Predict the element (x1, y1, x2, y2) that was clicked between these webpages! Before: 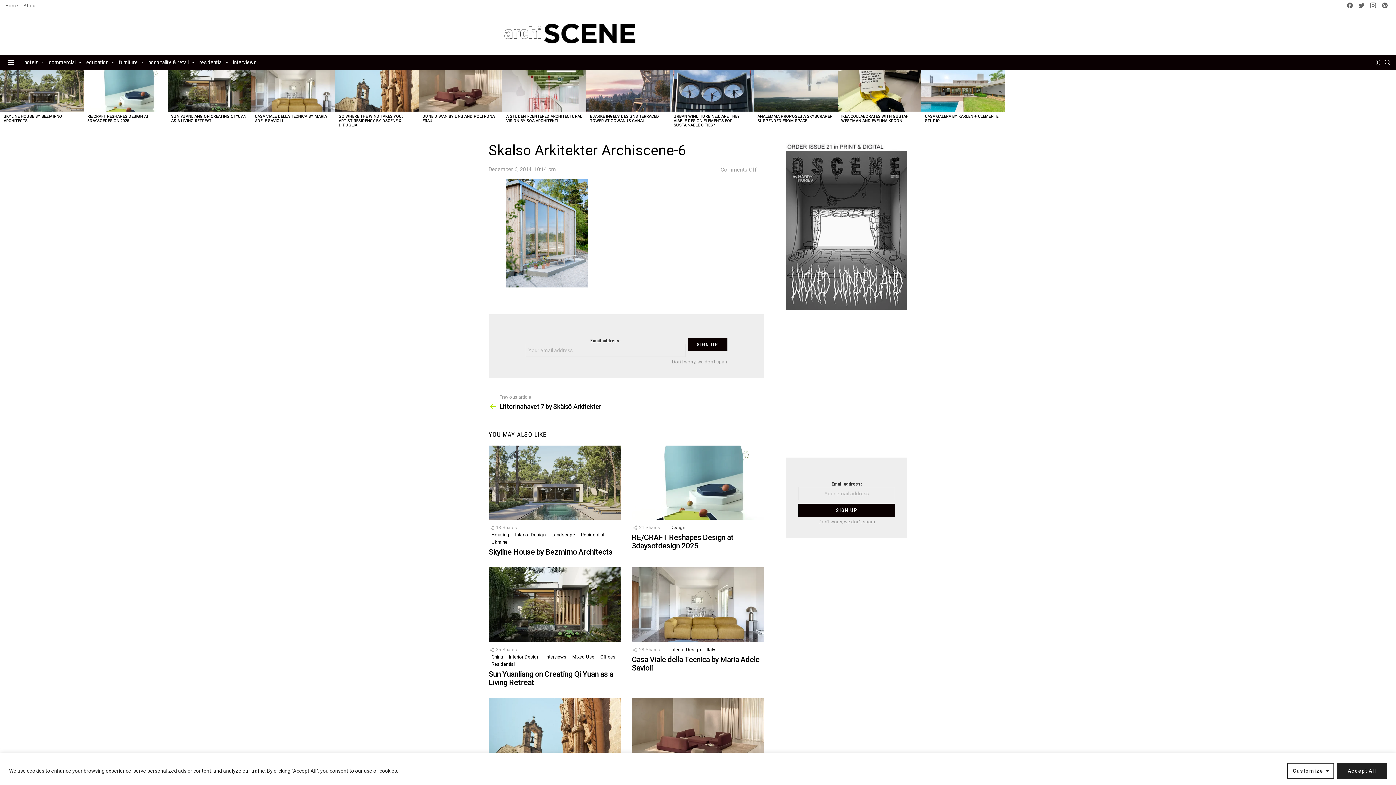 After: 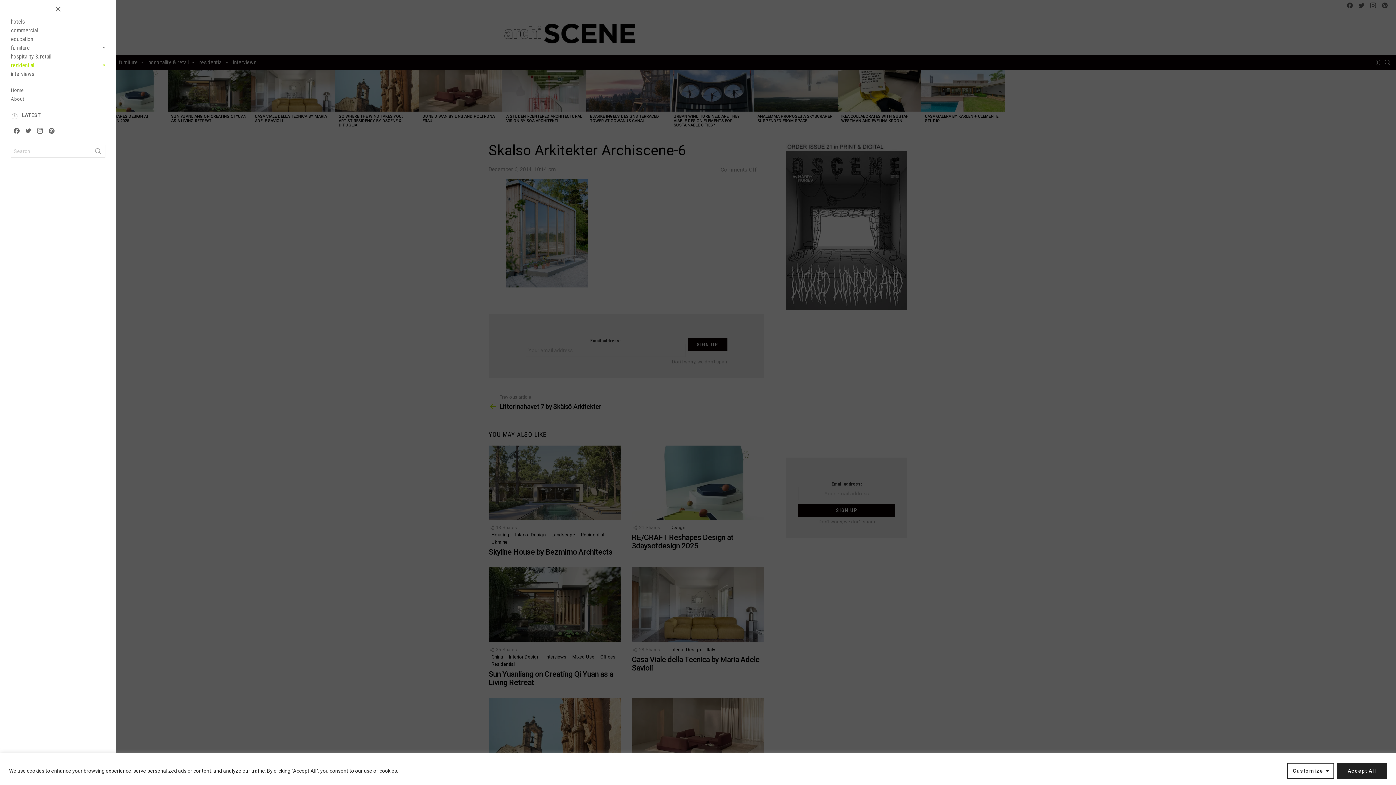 Action: label: Menu bbox: (5, 58, 17, 66)